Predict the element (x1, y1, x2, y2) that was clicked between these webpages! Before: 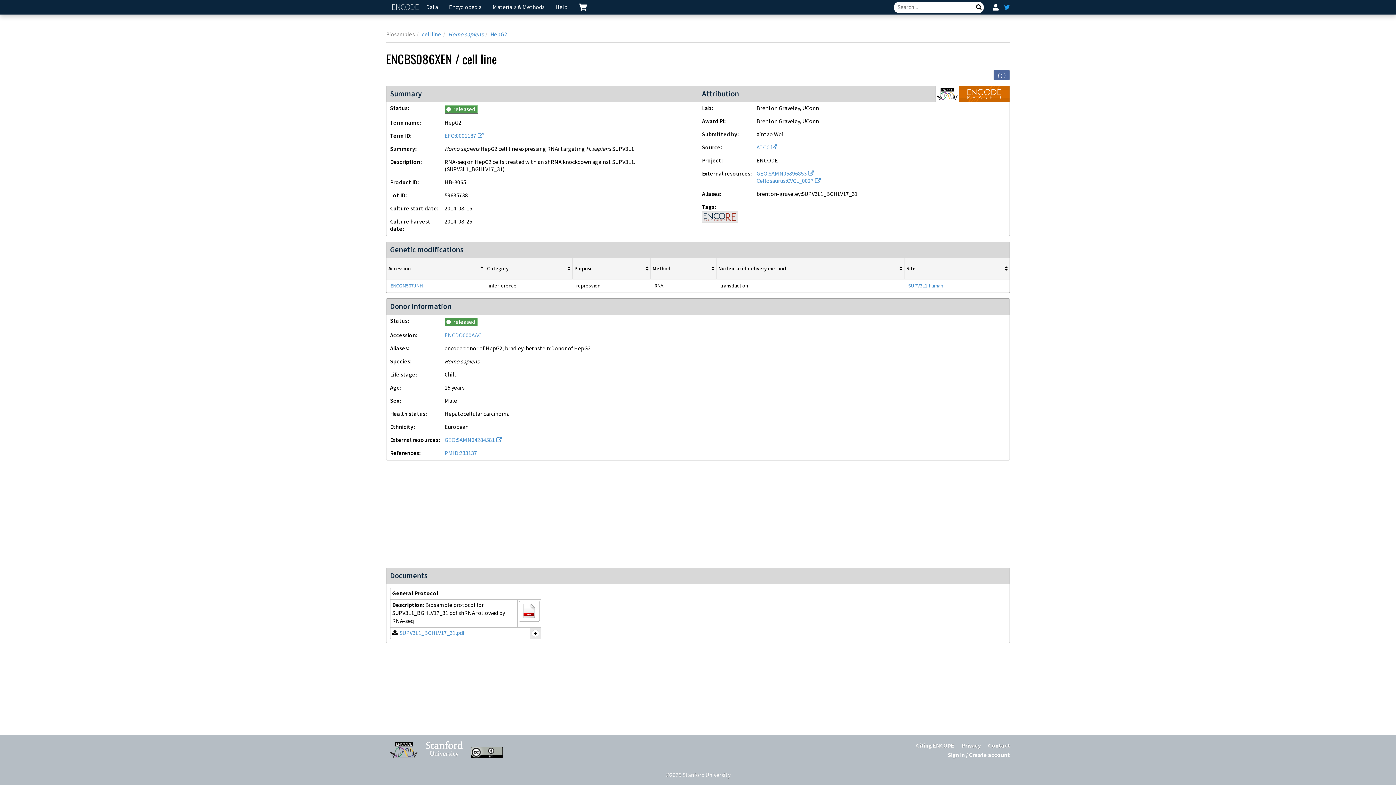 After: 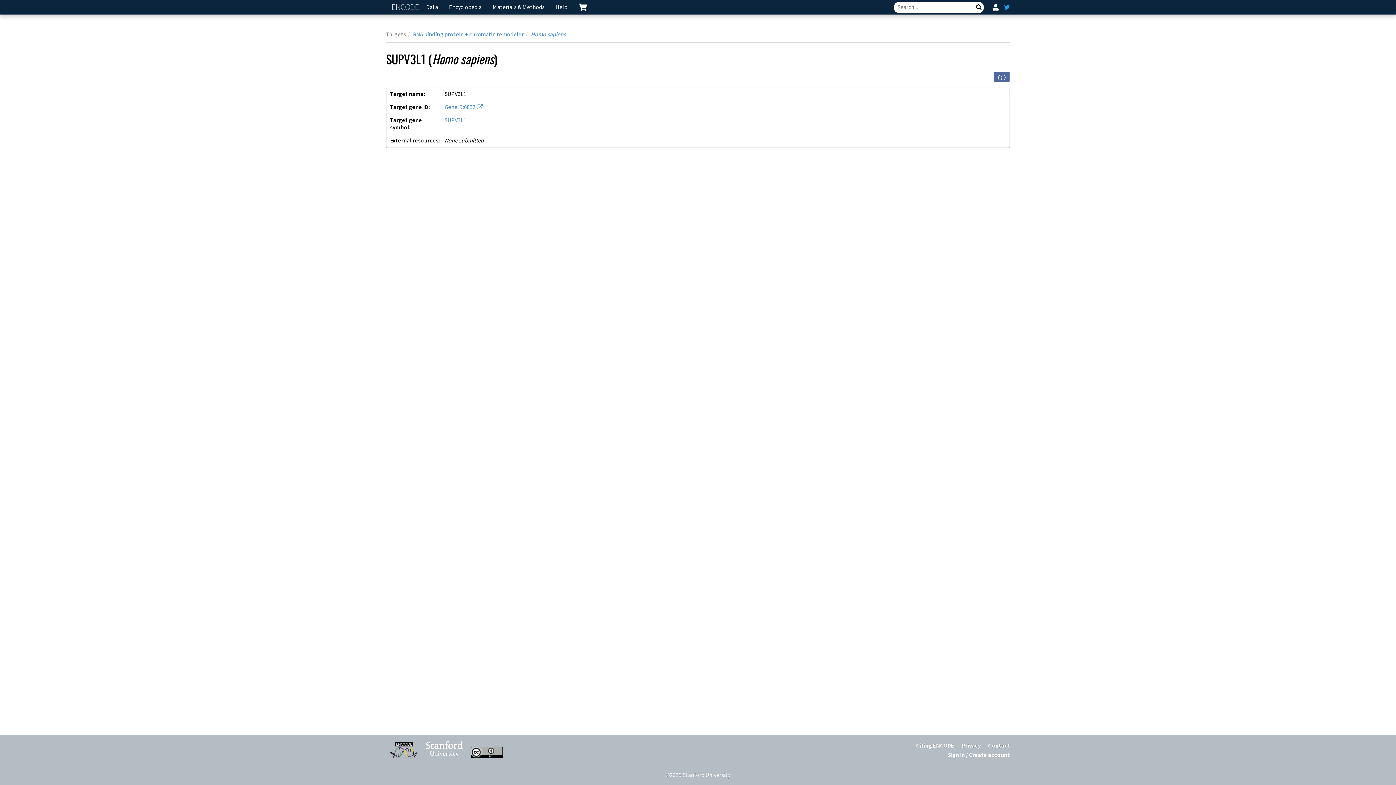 Action: label: SUPV3L1-human bbox: (908, 282, 943, 289)